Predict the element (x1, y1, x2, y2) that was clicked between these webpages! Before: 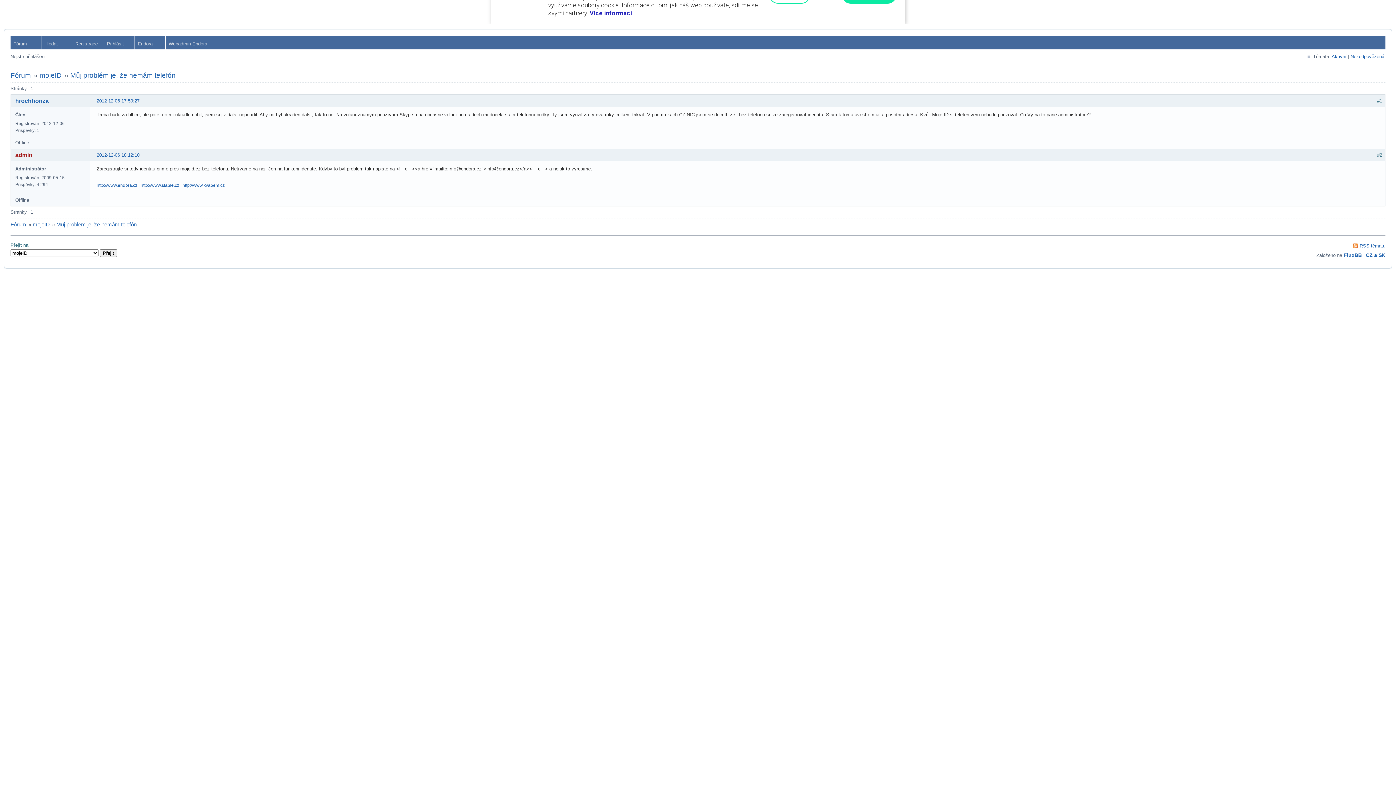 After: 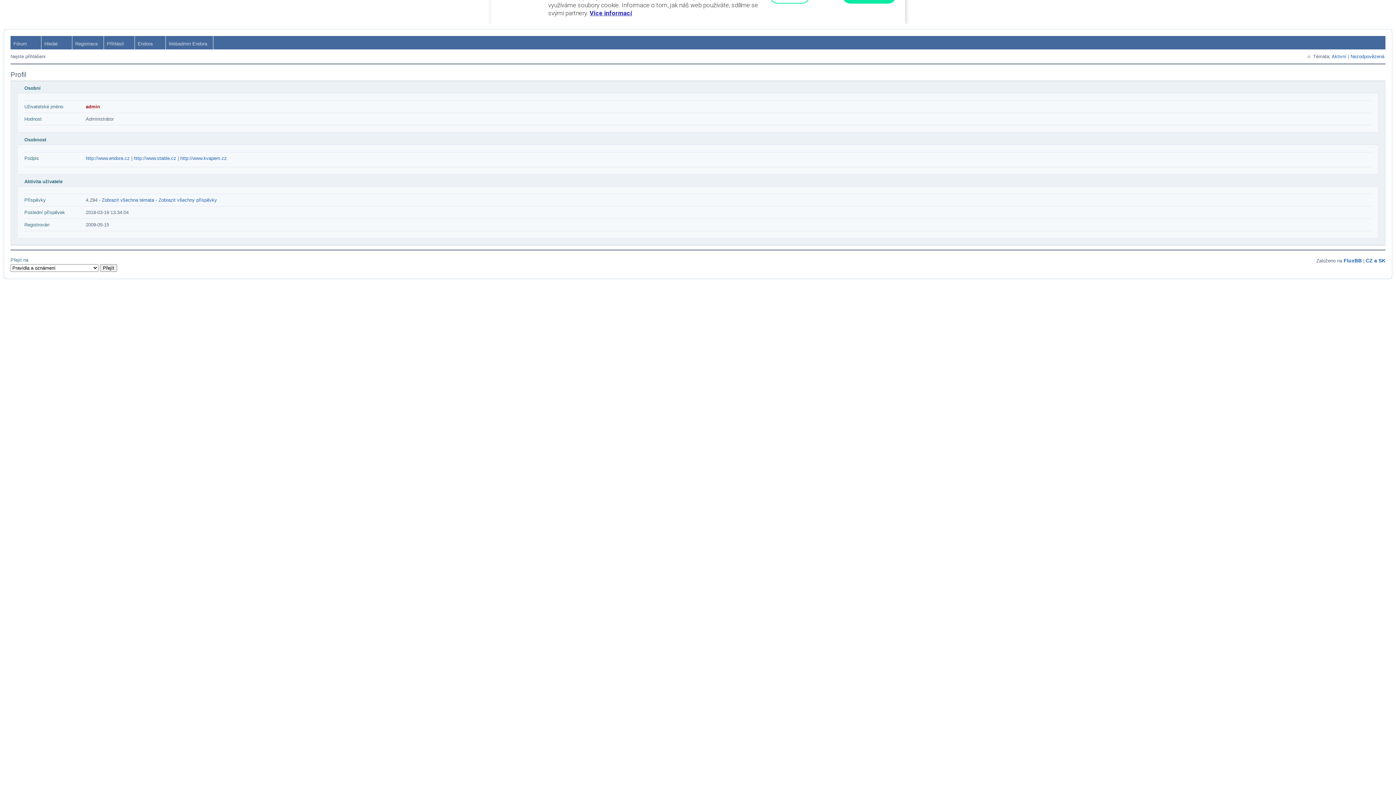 Action: label: admin bbox: (15, 151, 32, 158)